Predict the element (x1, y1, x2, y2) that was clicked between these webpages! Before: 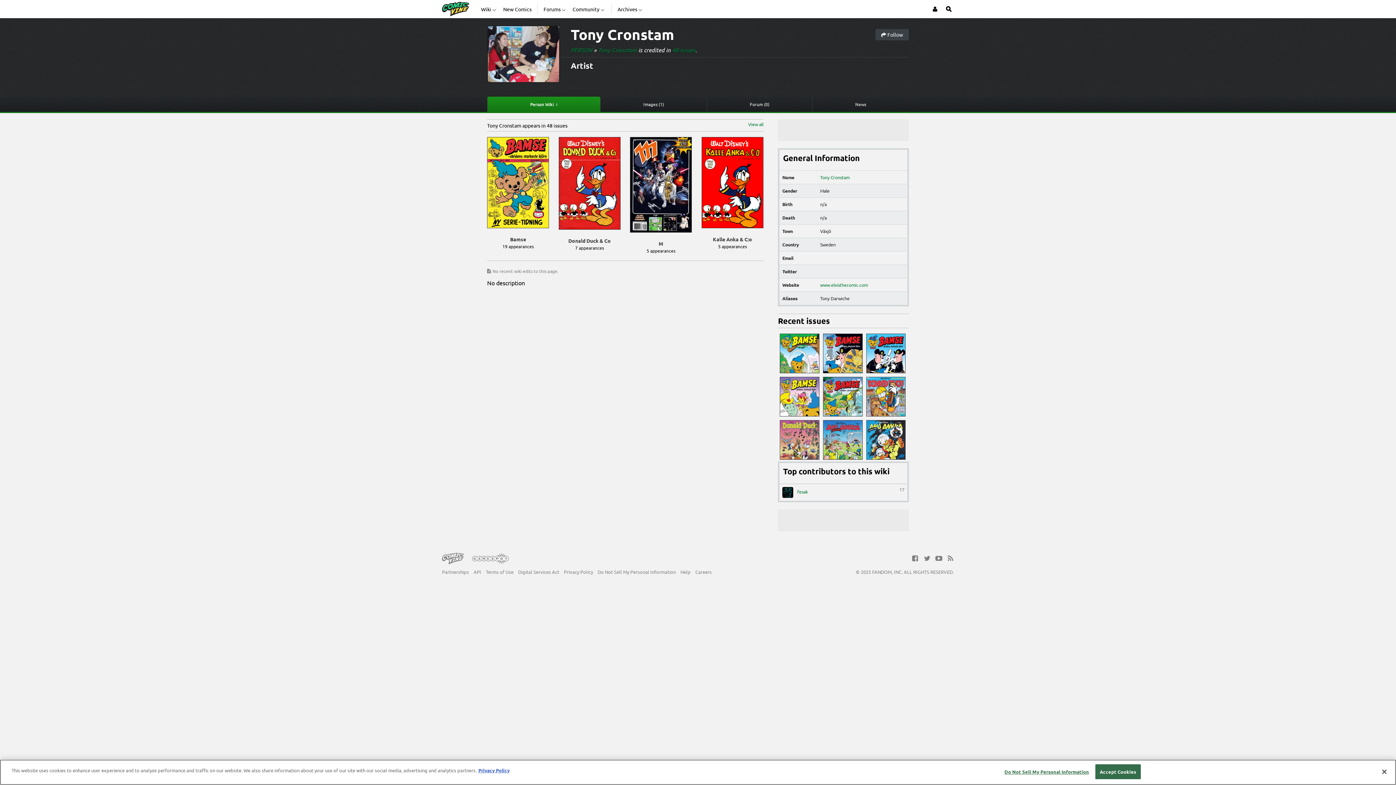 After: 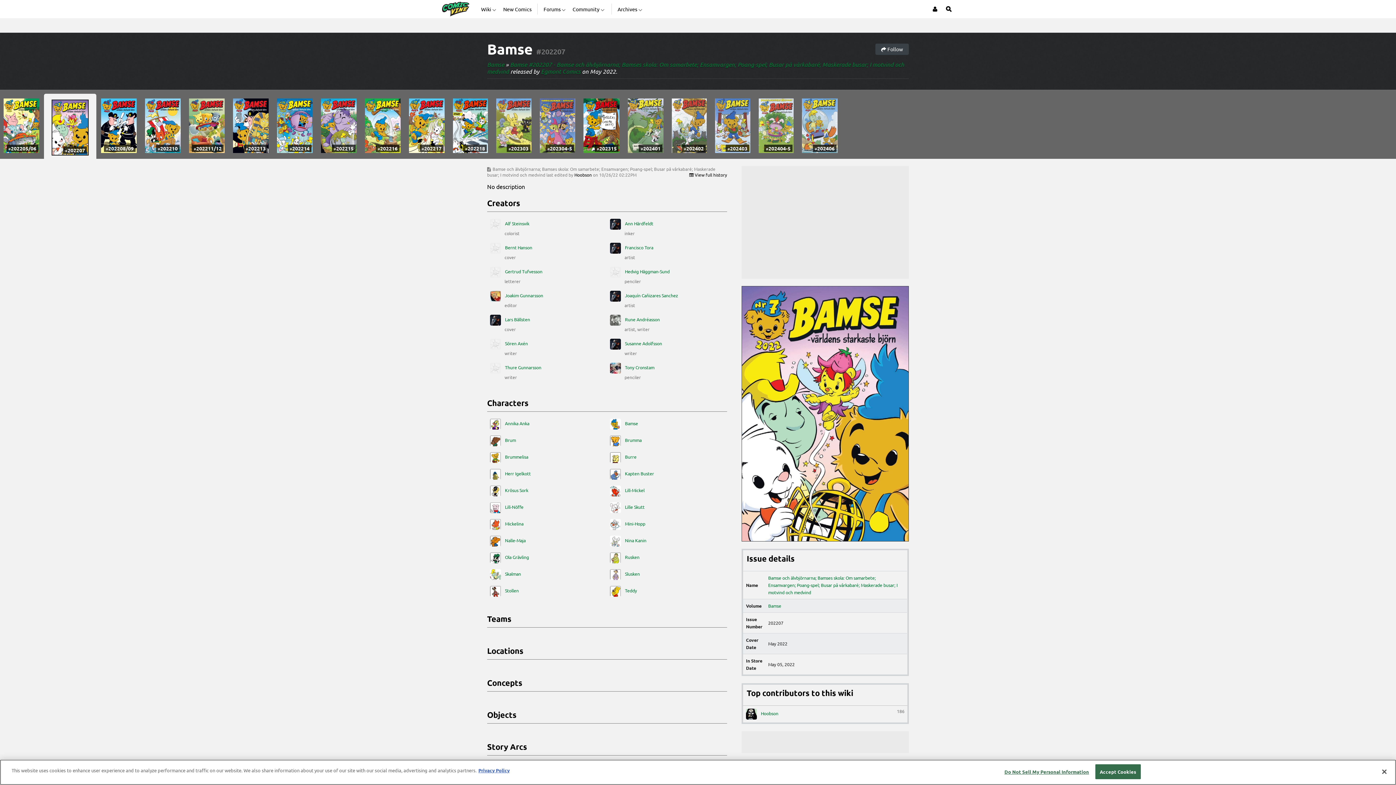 Action: bbox: (780, 482, 819, 522)